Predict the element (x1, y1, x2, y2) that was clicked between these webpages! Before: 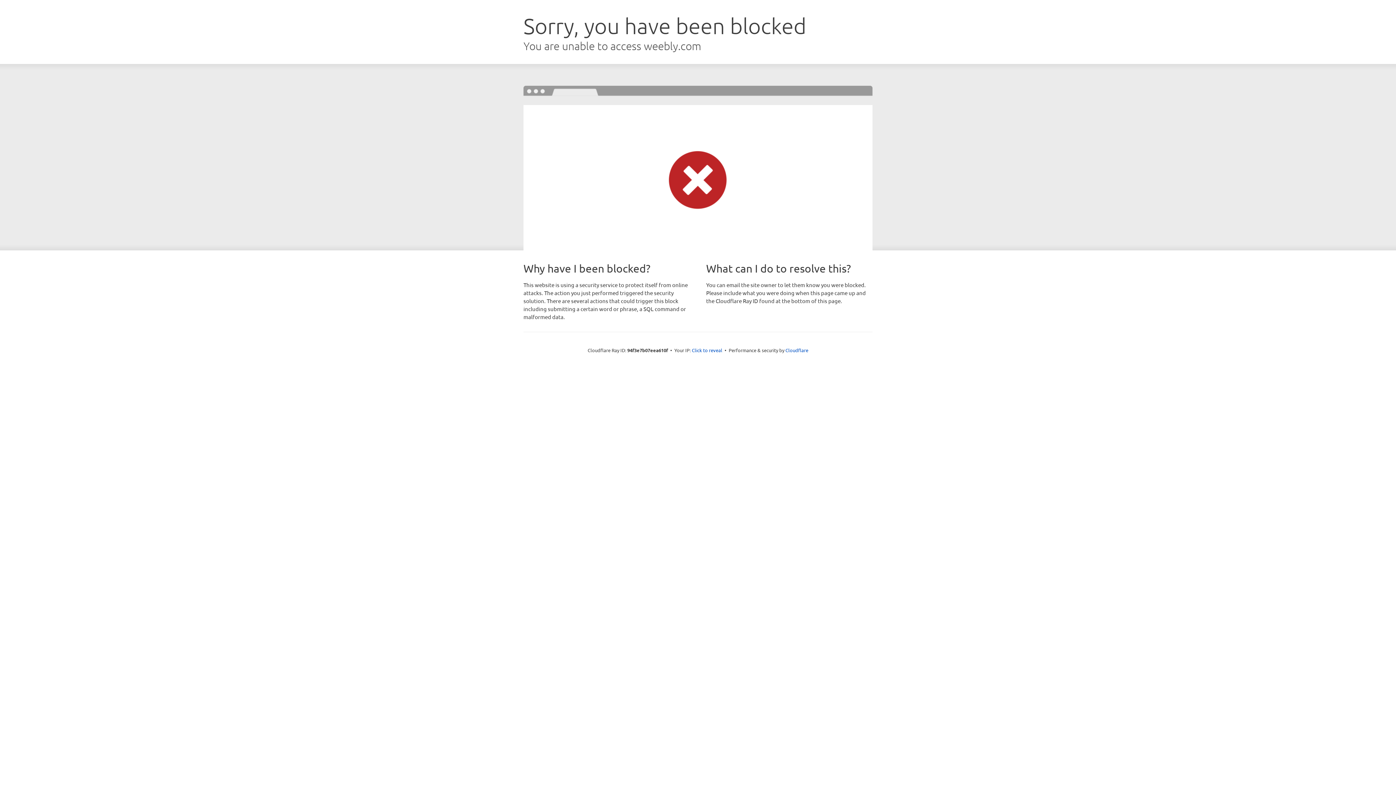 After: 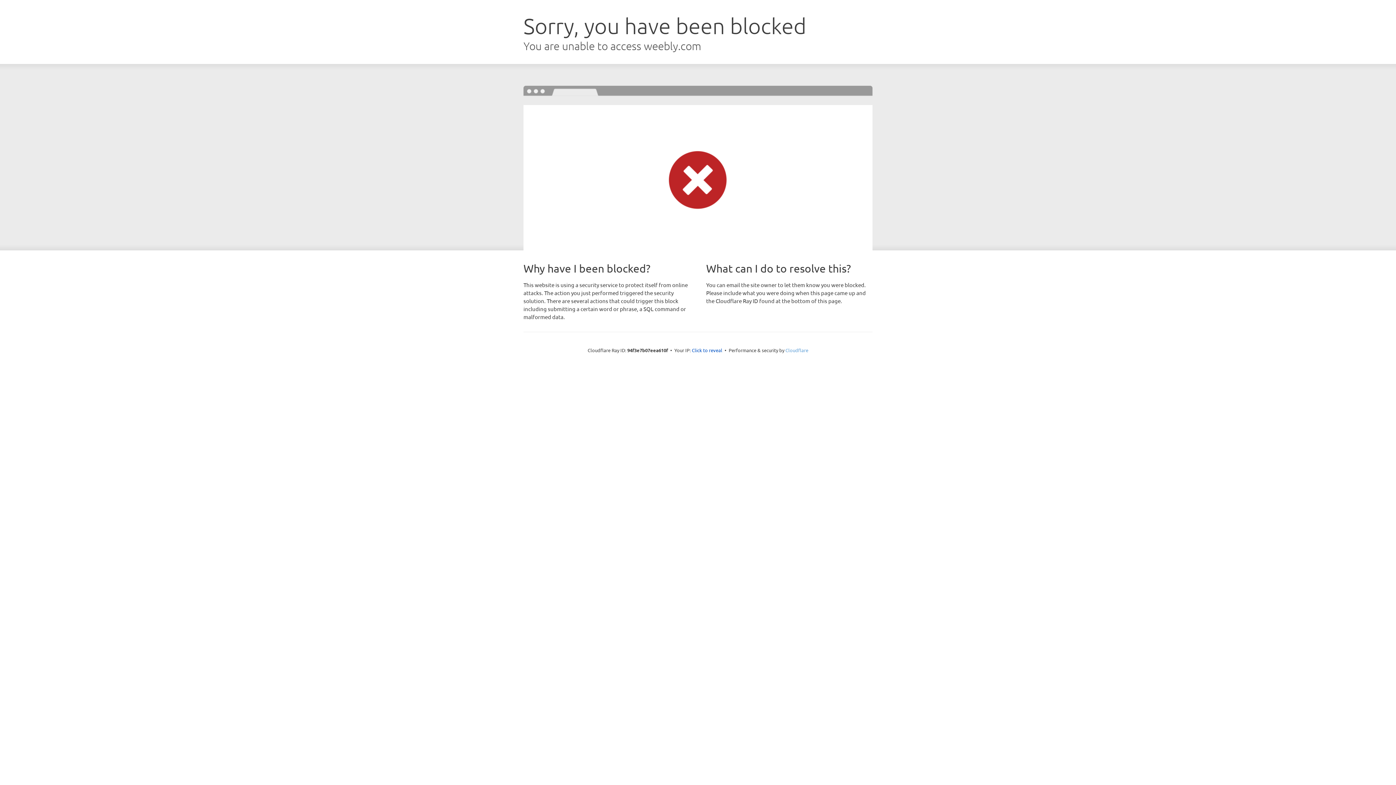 Action: bbox: (785, 347, 808, 353) label: Cloudflare